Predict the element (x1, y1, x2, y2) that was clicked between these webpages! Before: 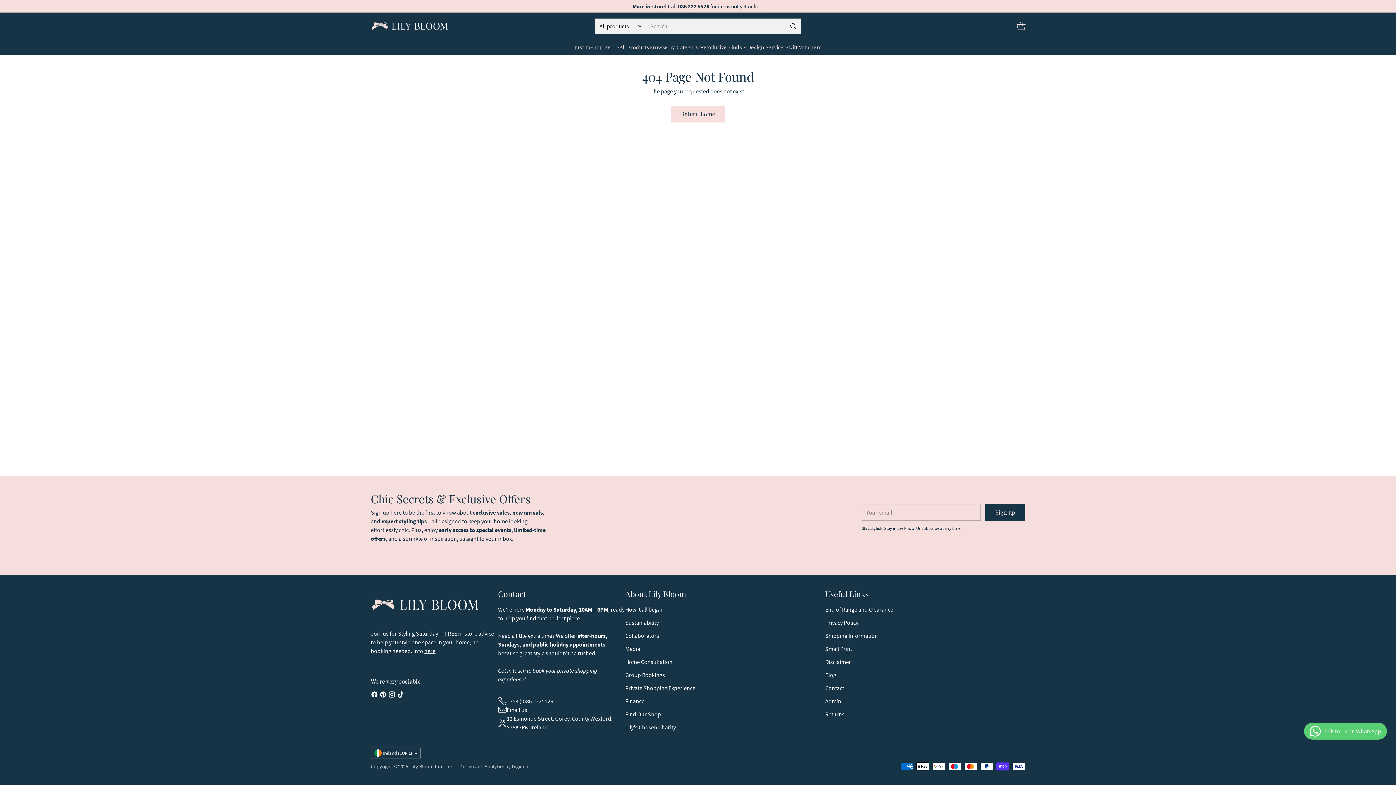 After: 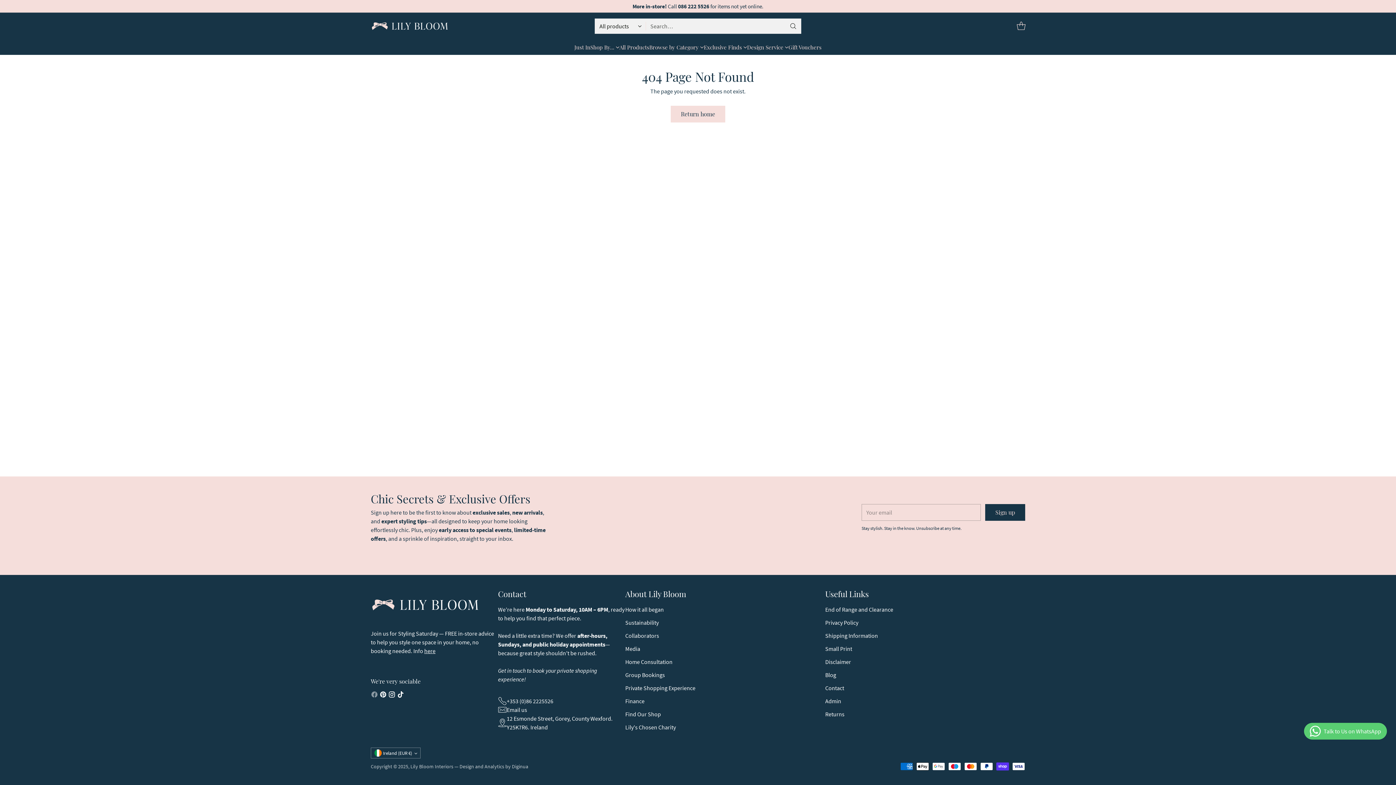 Action: bbox: (370, 690, 378, 701)